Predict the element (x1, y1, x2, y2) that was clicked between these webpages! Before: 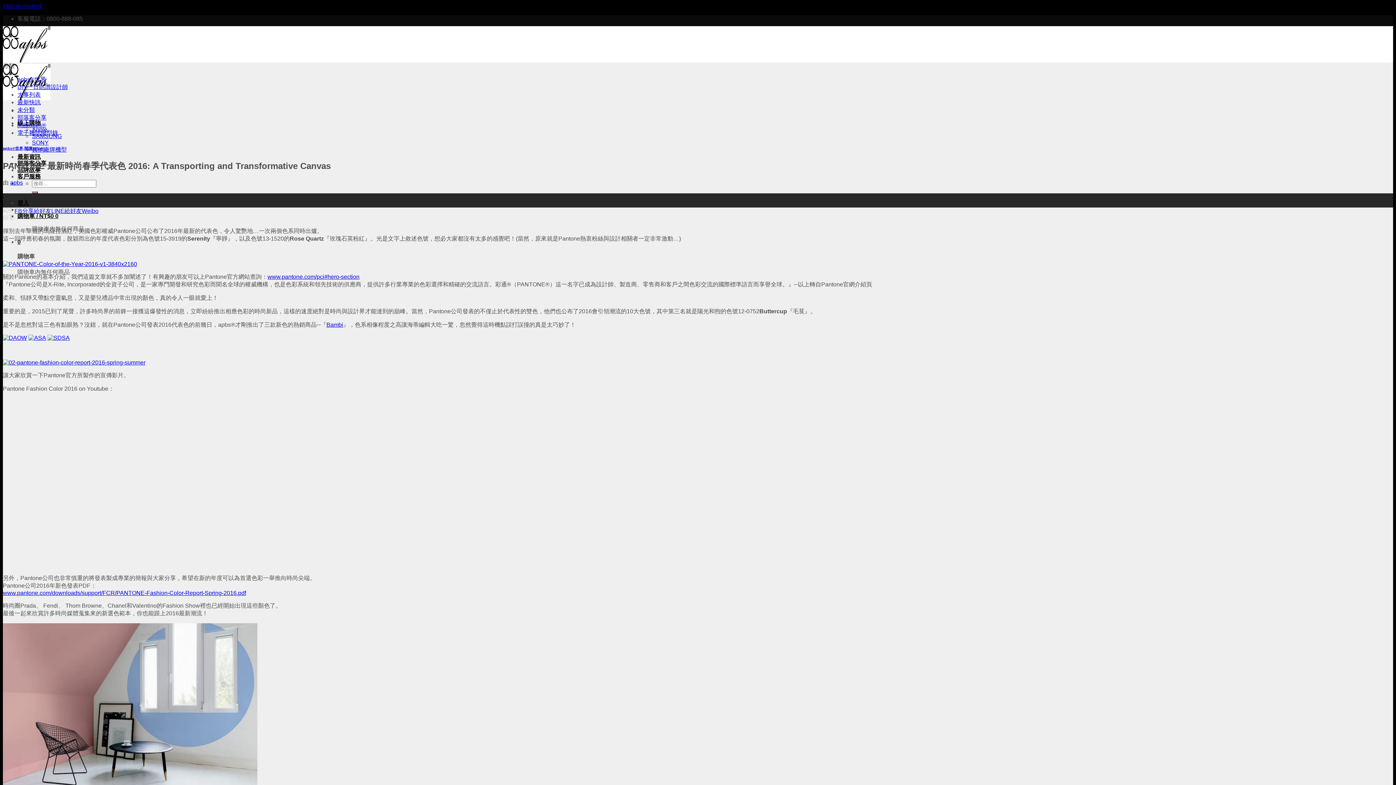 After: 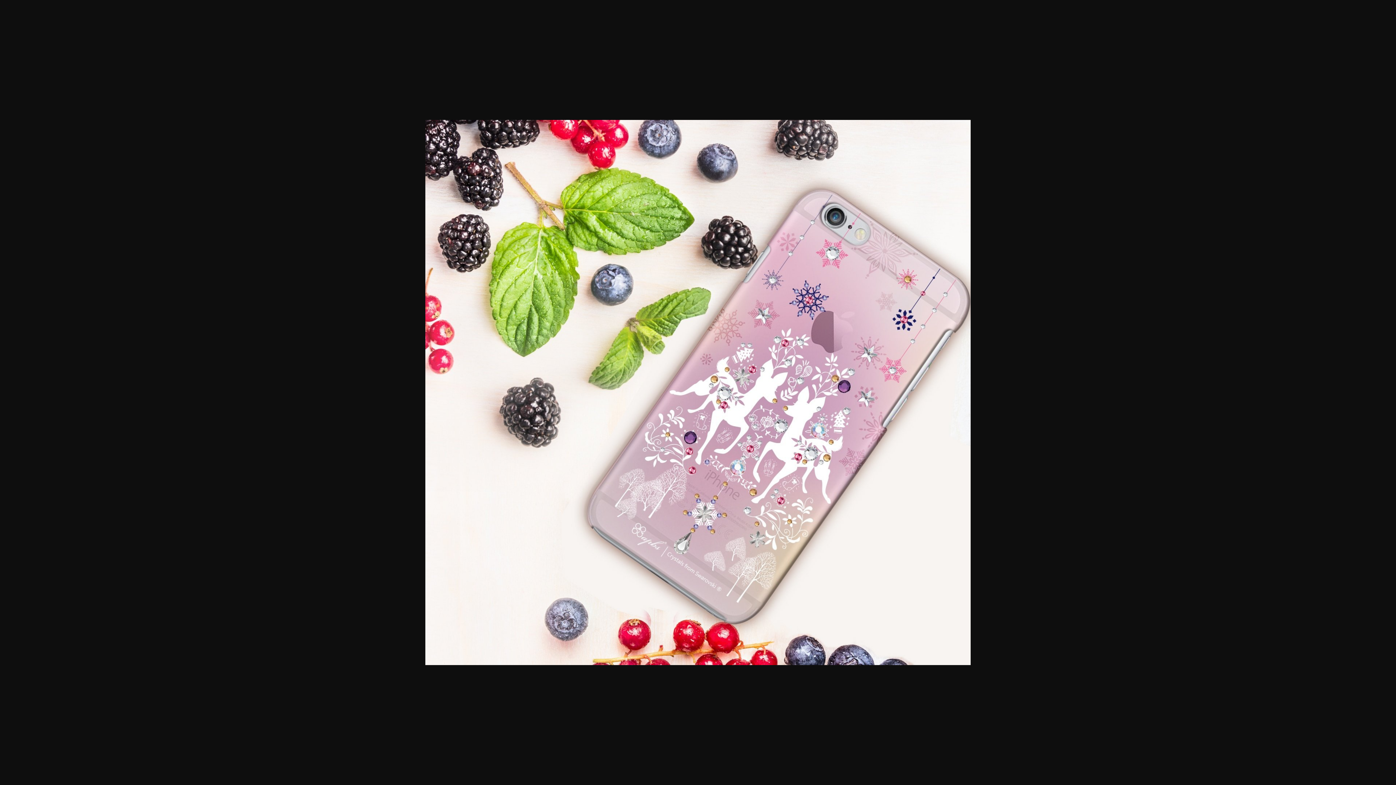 Action: bbox: (28, 334, 46, 341)